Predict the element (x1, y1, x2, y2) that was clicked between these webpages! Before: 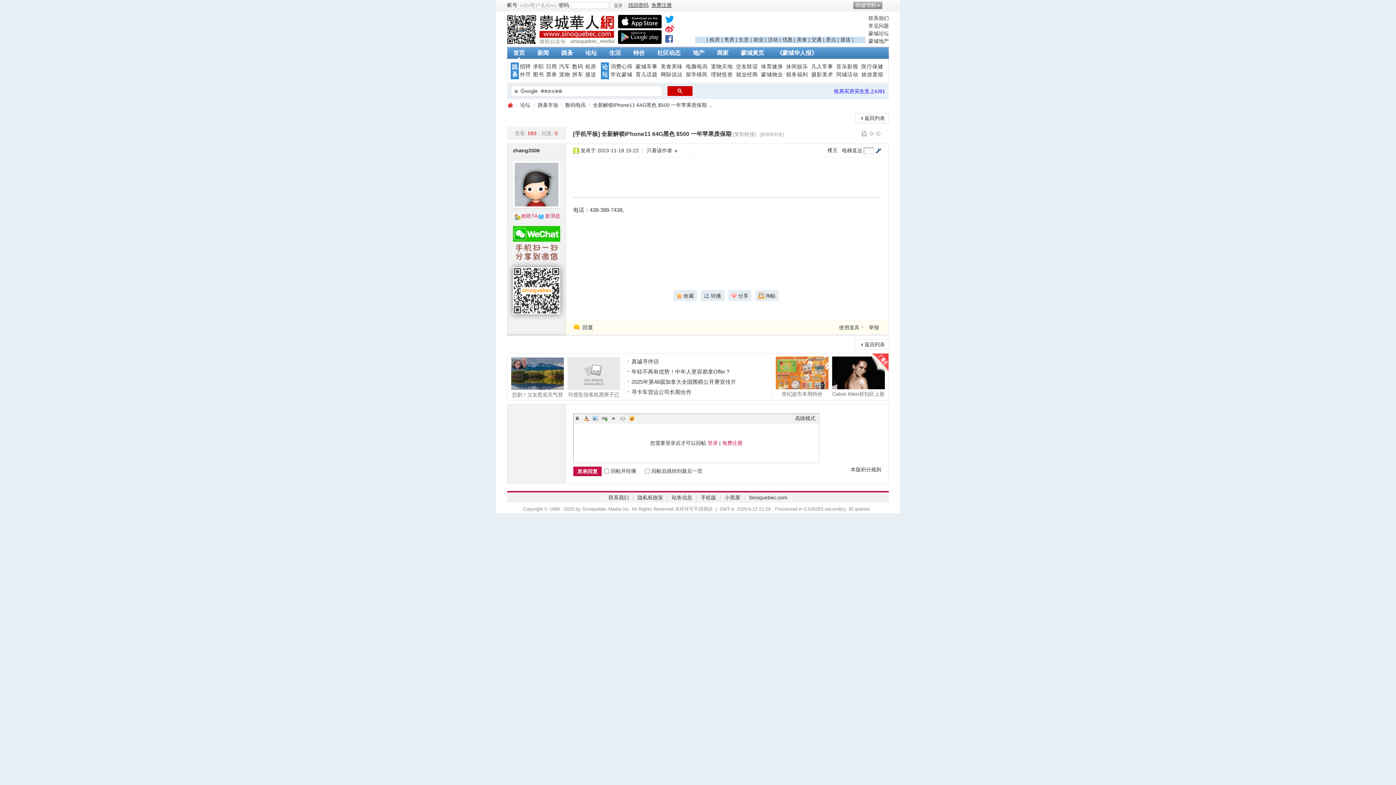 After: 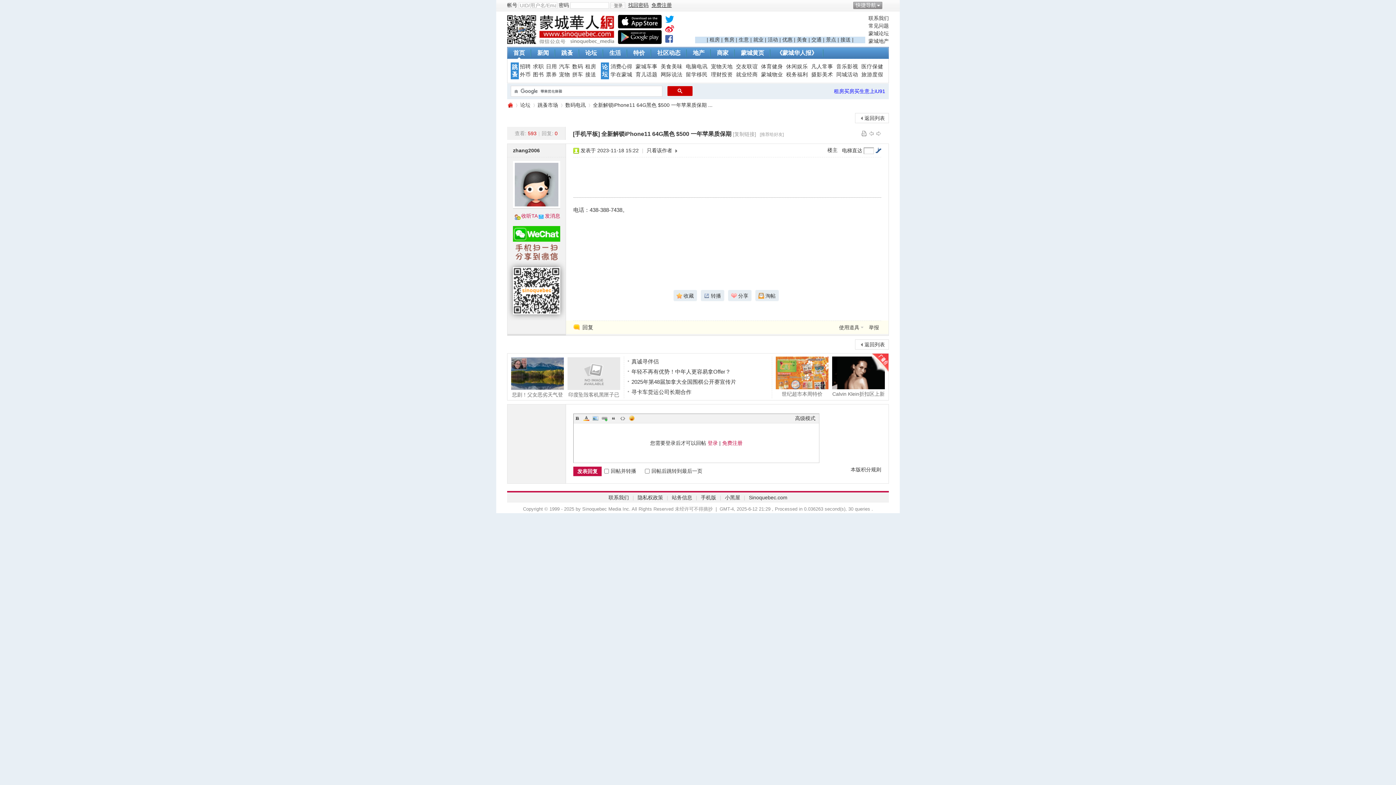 Action: bbox: (861, 130, 867, 136)